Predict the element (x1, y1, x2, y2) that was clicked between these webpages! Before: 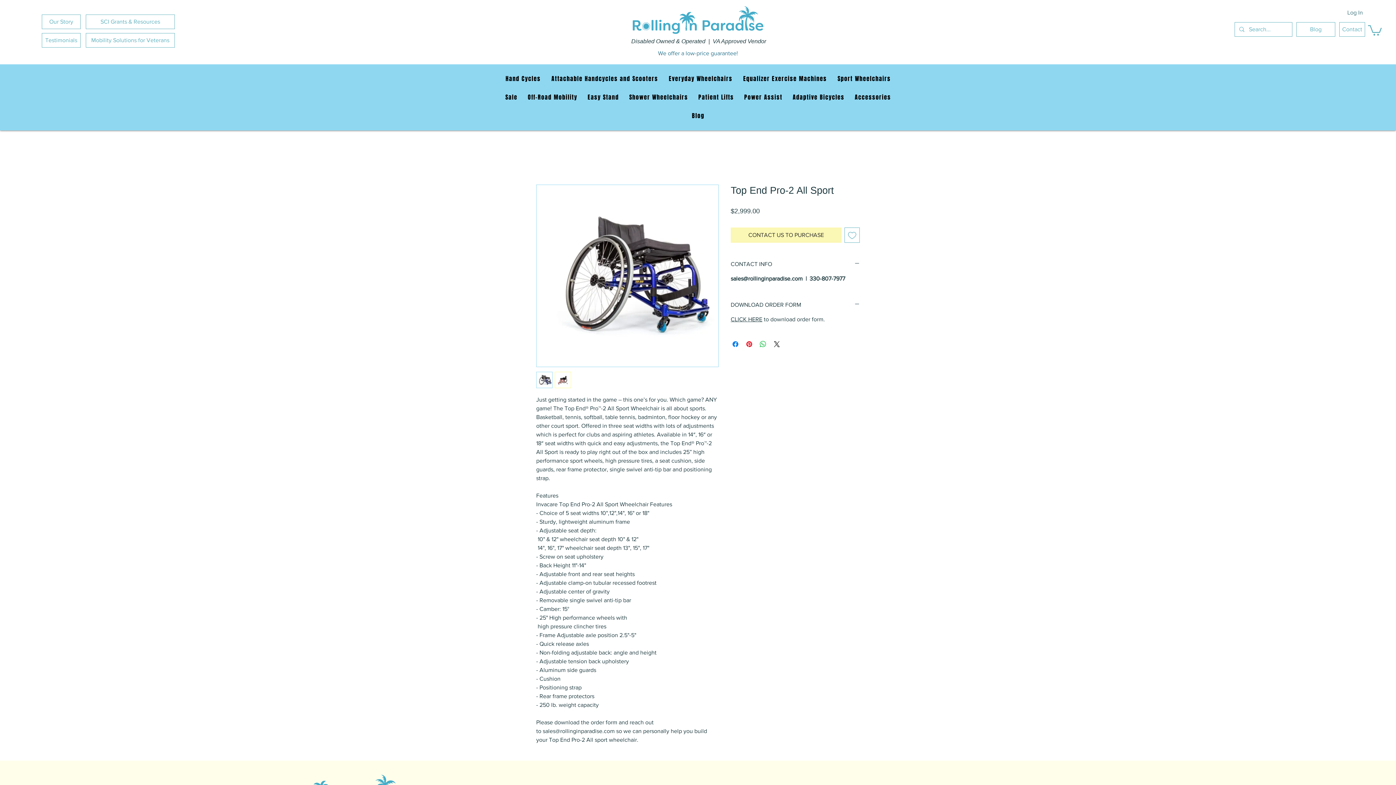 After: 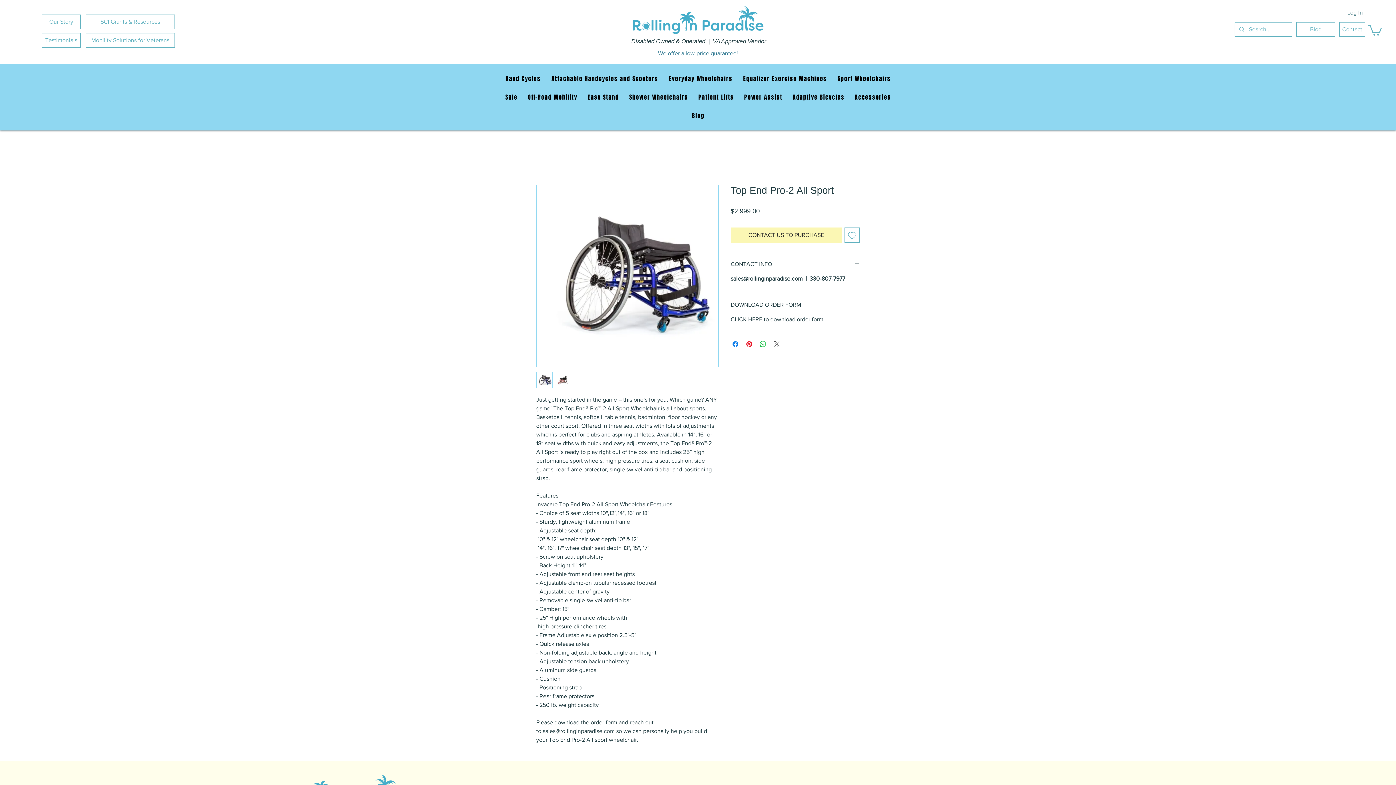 Action: bbox: (772, 340, 781, 348) label: Share on X